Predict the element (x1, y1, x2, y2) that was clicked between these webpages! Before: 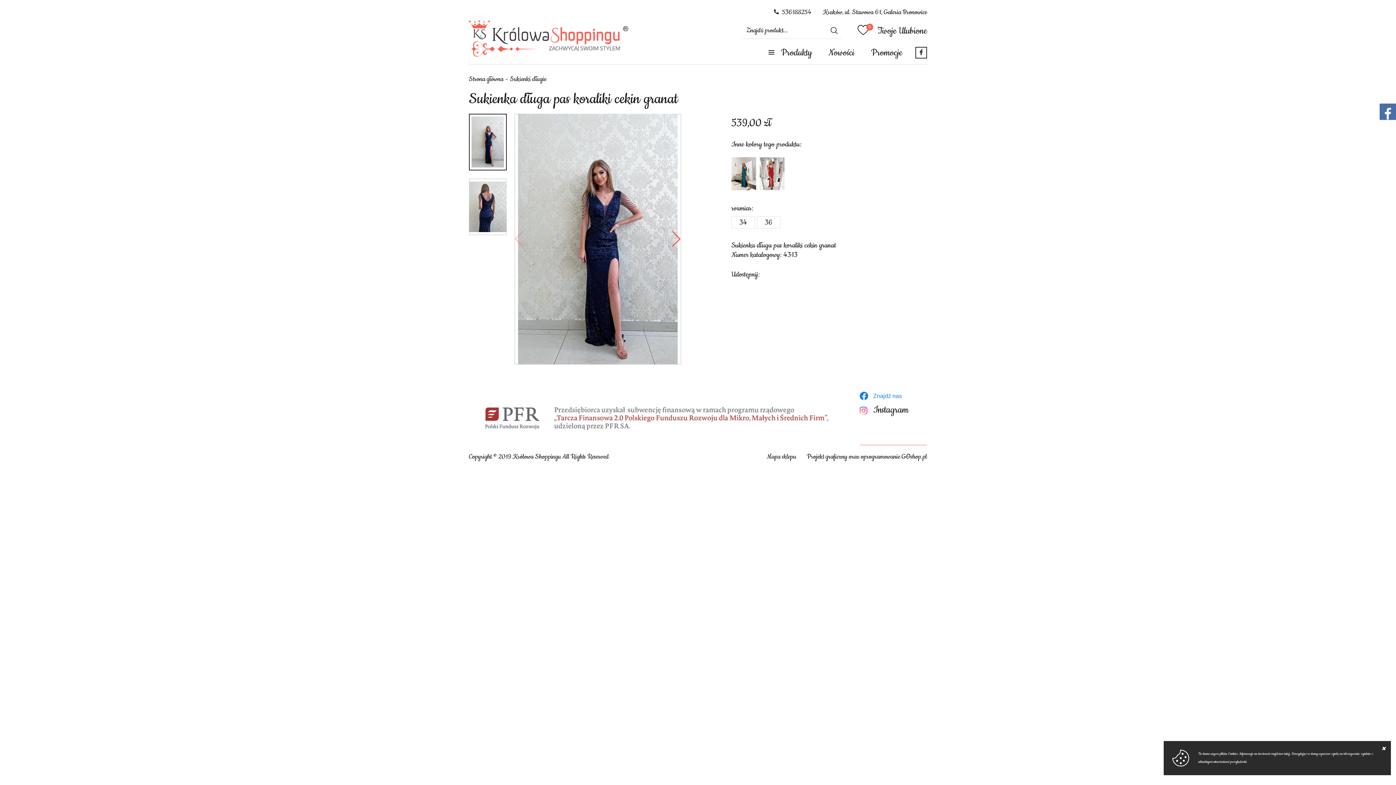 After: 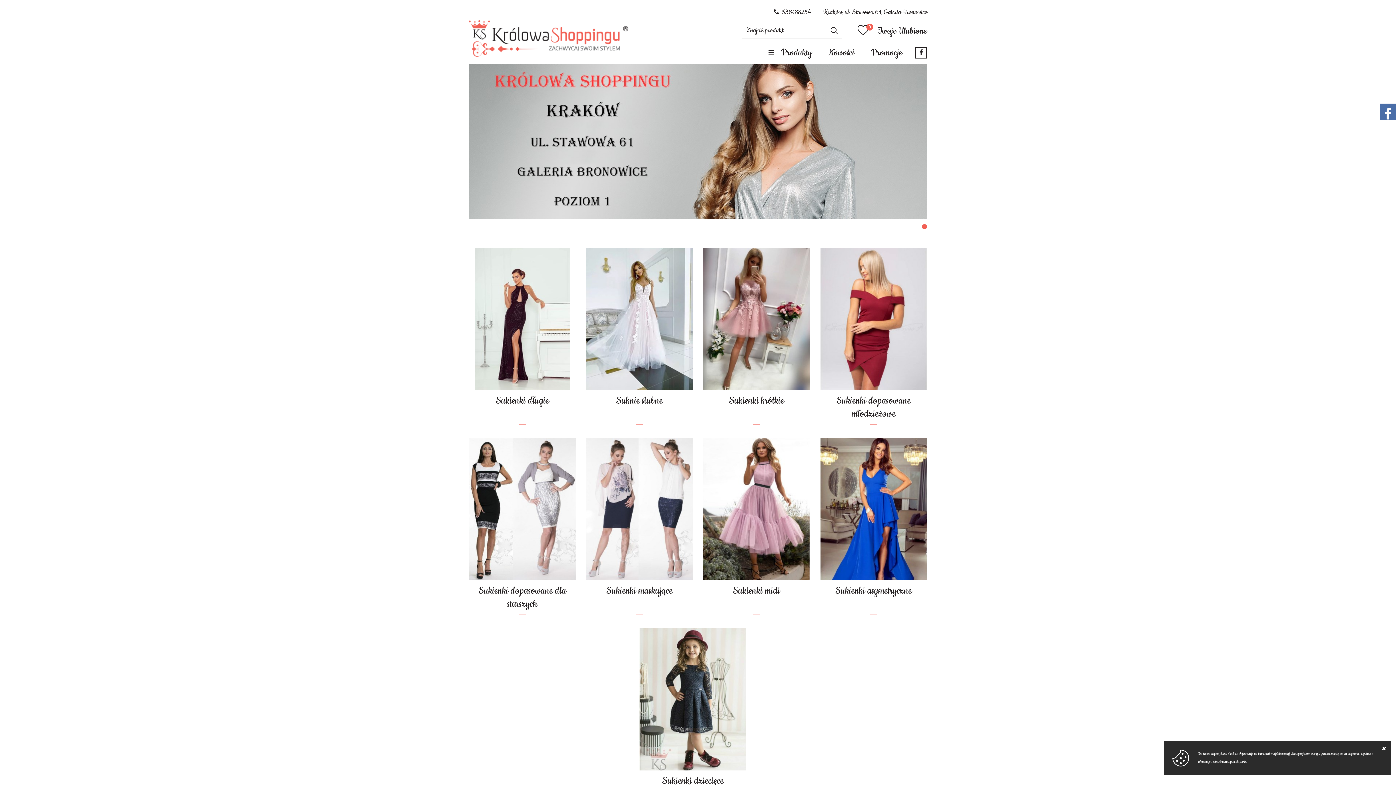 Action: label: Strona główna bbox: (469, 74, 510, 83)